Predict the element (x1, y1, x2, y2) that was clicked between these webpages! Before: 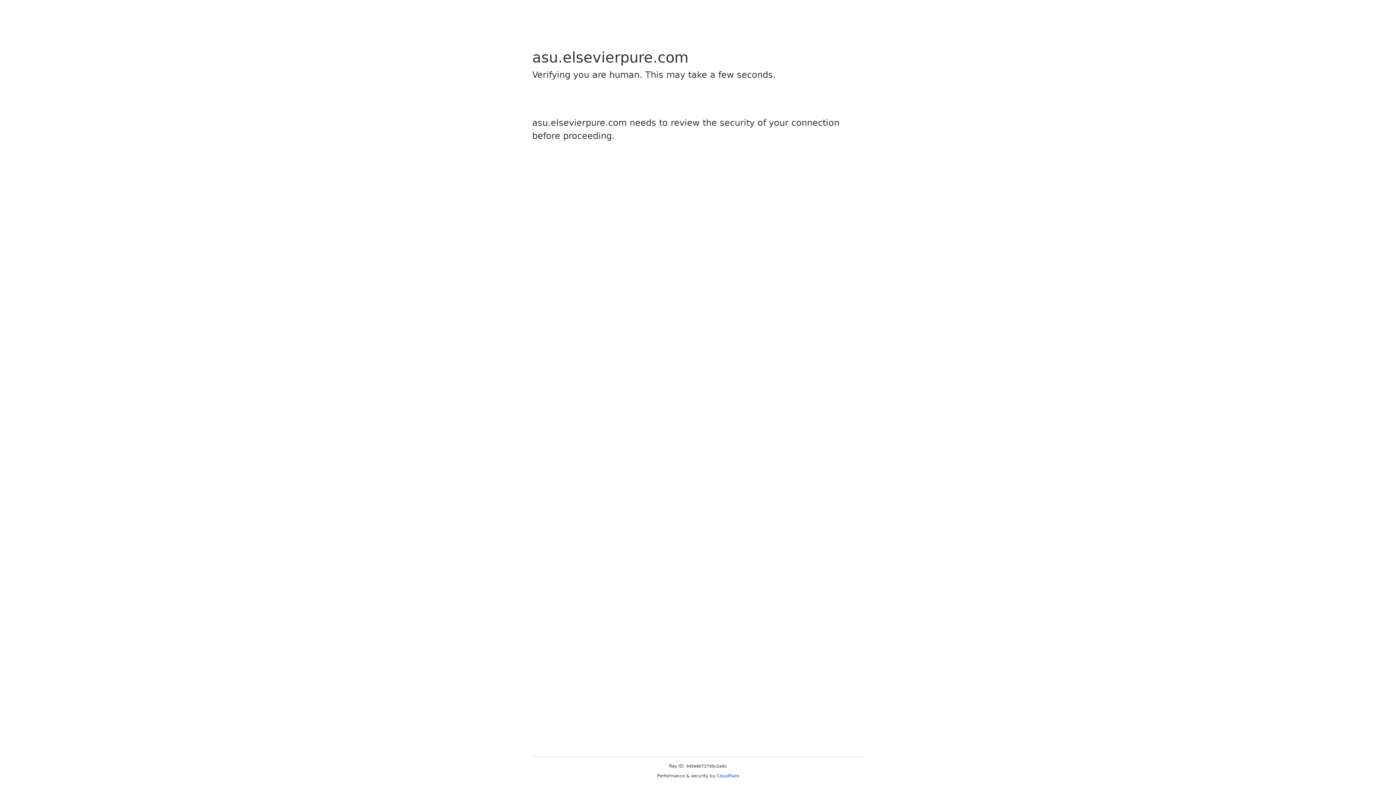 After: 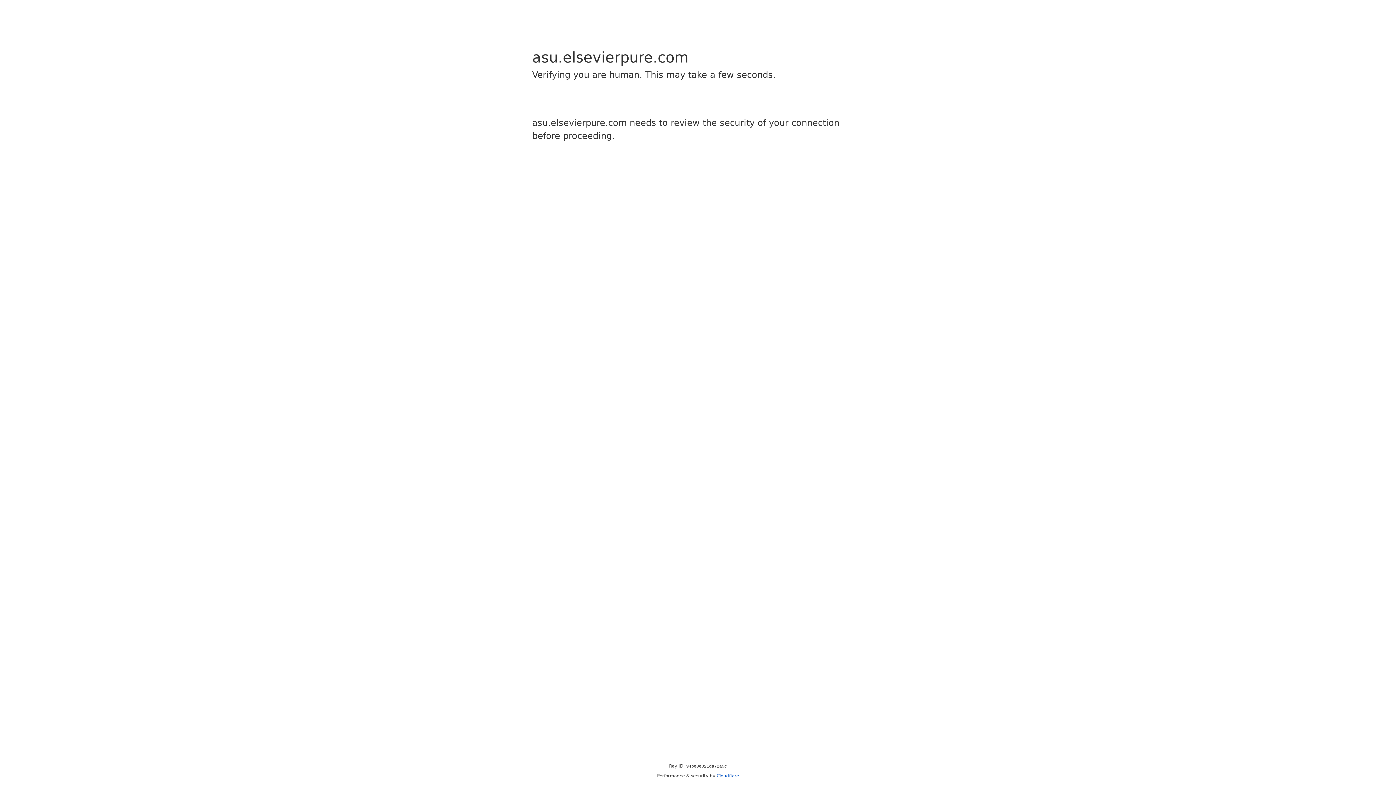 Action: bbox: (716, 773, 739, 778) label: Cloudflare